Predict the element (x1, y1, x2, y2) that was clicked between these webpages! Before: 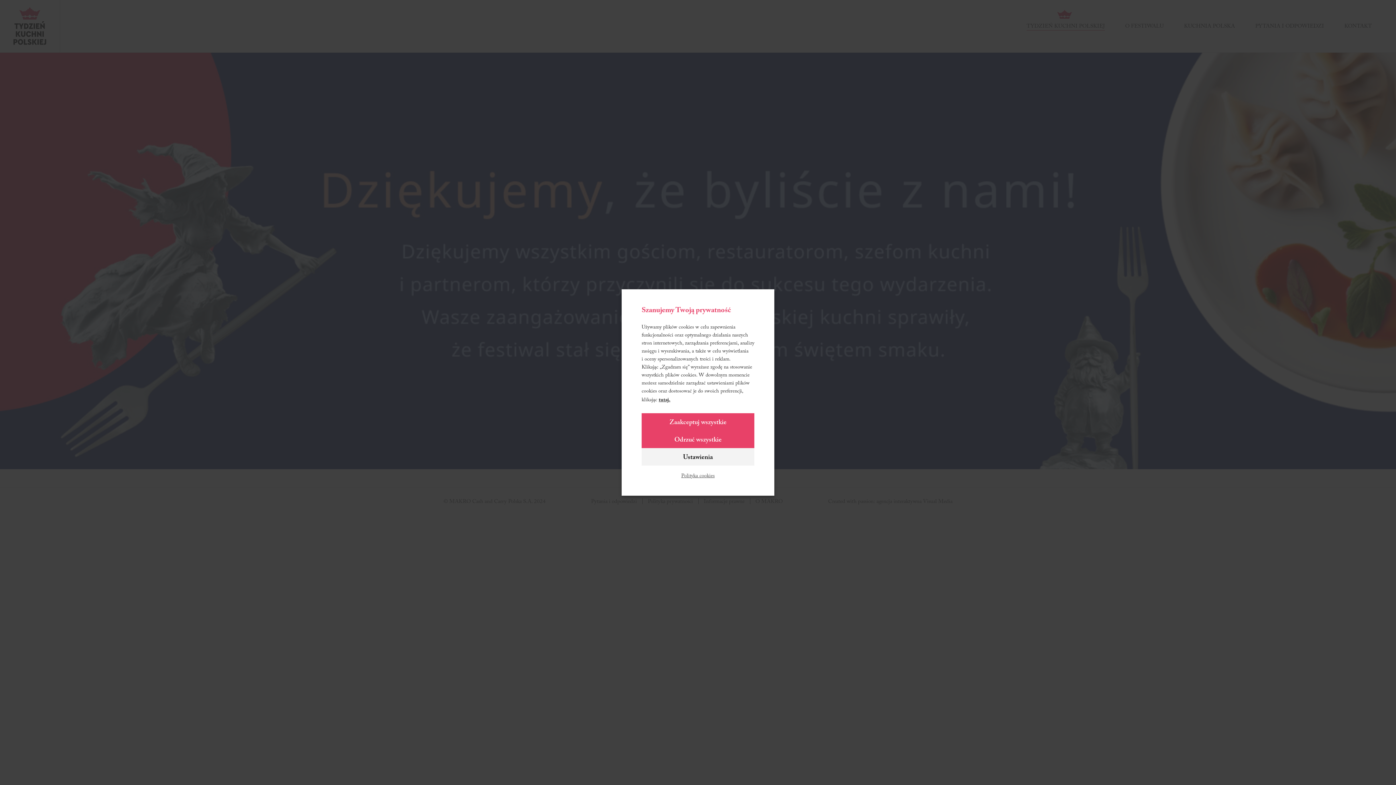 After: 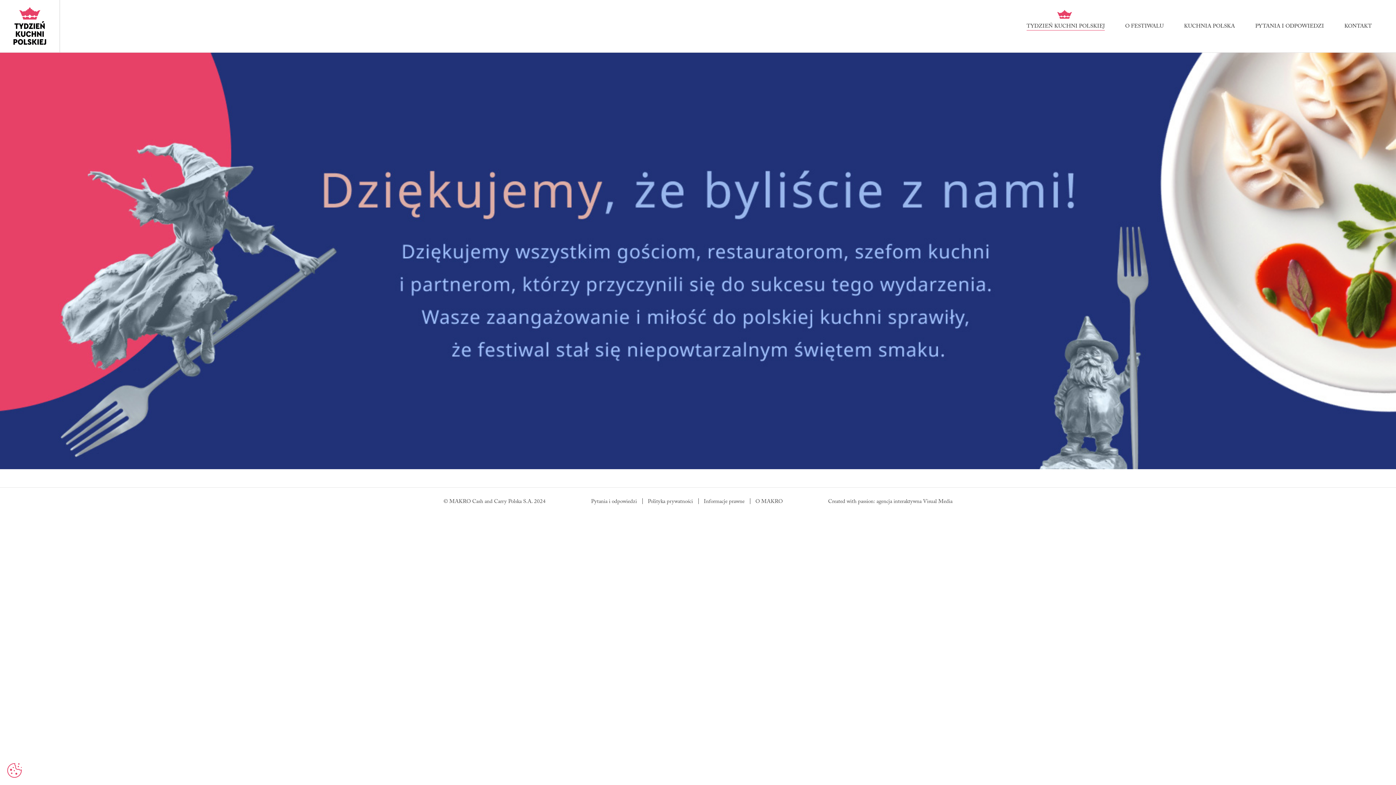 Action: bbox: (641, 413, 754, 430) label: Zaakceptuj wszystkie